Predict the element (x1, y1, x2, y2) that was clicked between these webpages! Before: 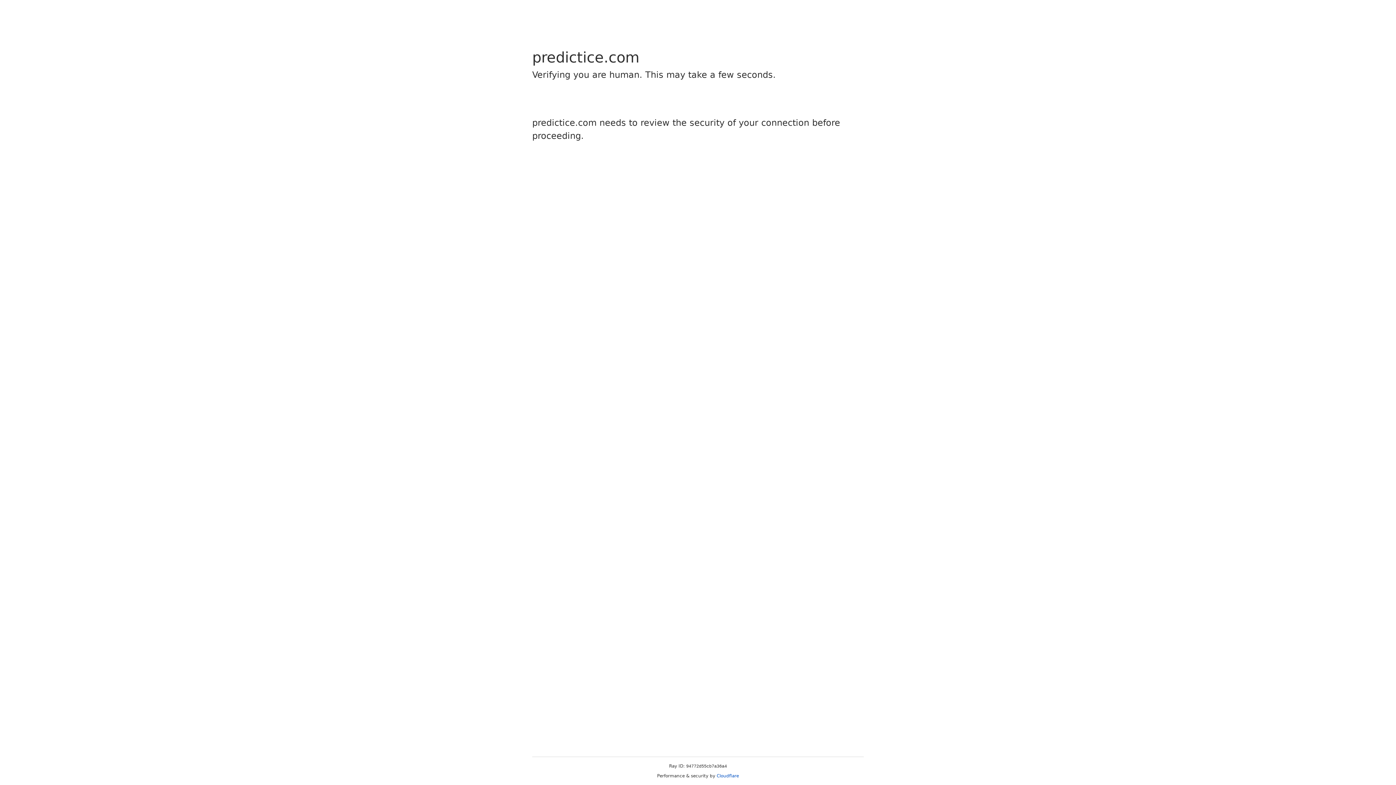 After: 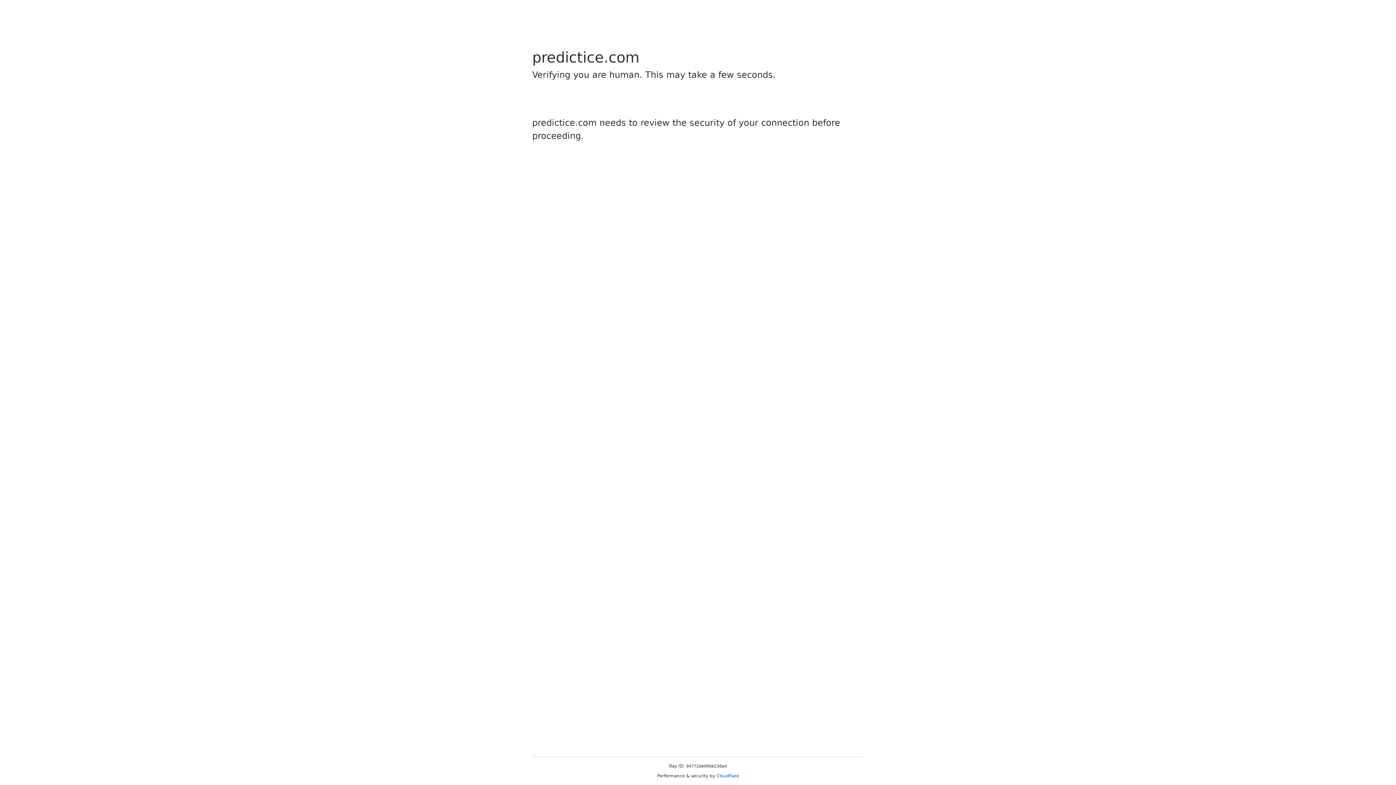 Action: bbox: (716, 773, 739, 778) label: Cloudflare